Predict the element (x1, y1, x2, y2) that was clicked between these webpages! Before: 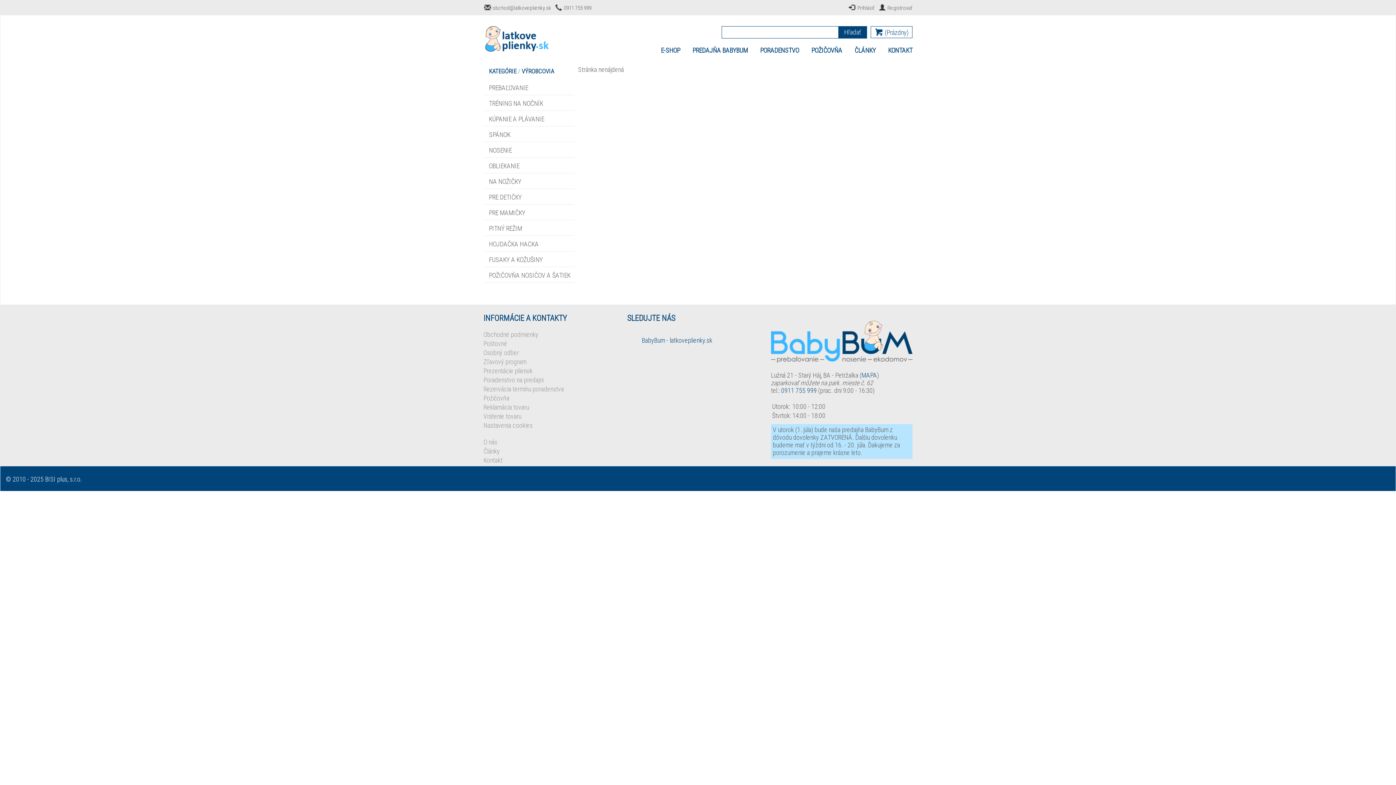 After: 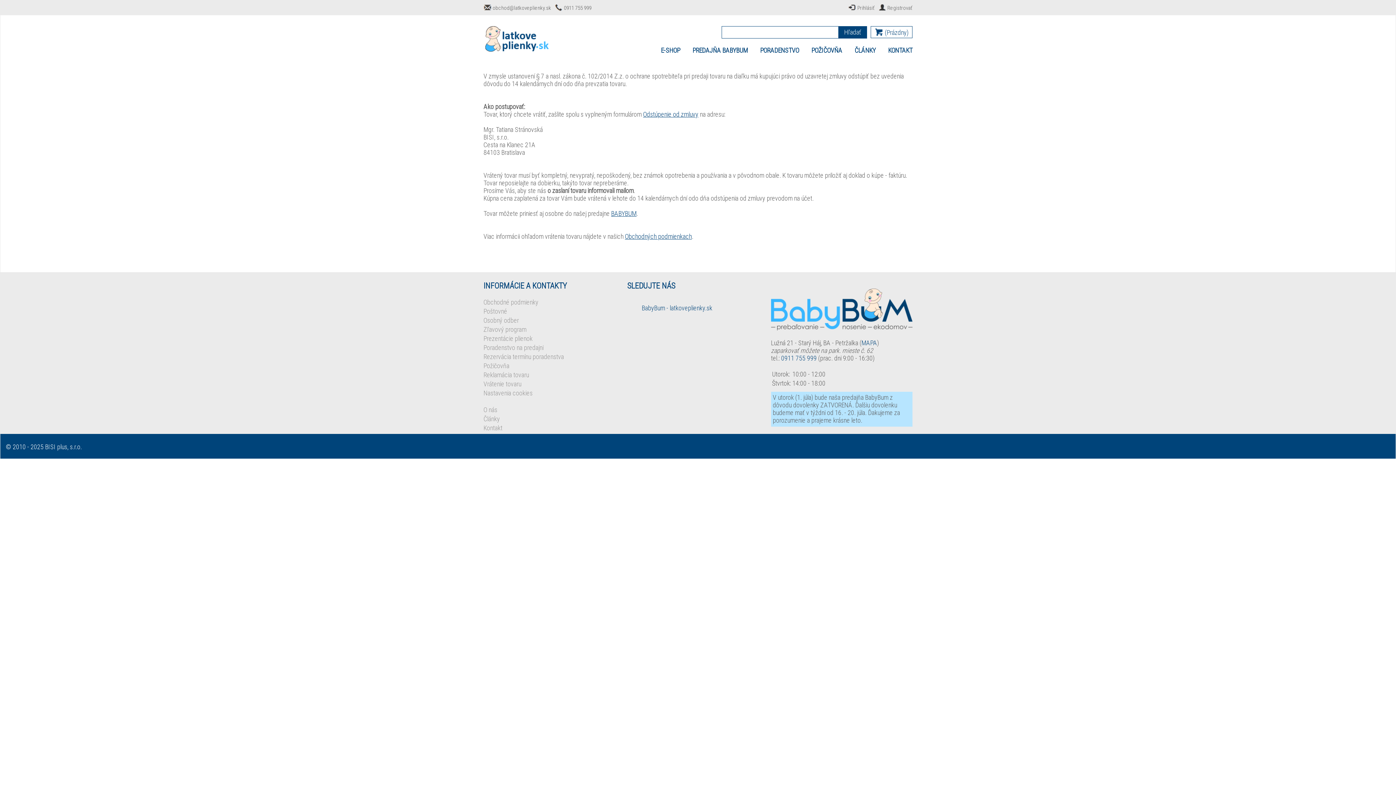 Action: label: Vrátenie tovaru bbox: (483, 412, 521, 421)